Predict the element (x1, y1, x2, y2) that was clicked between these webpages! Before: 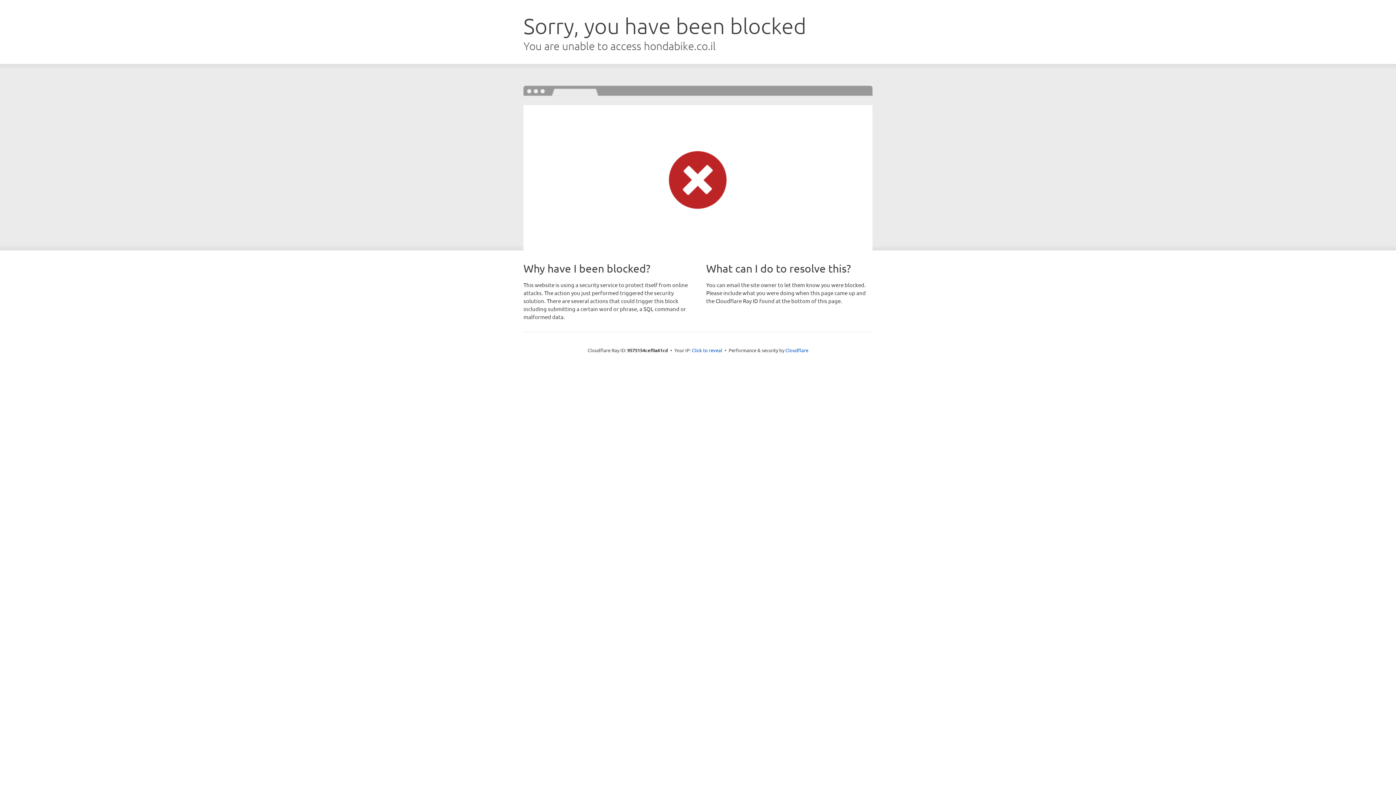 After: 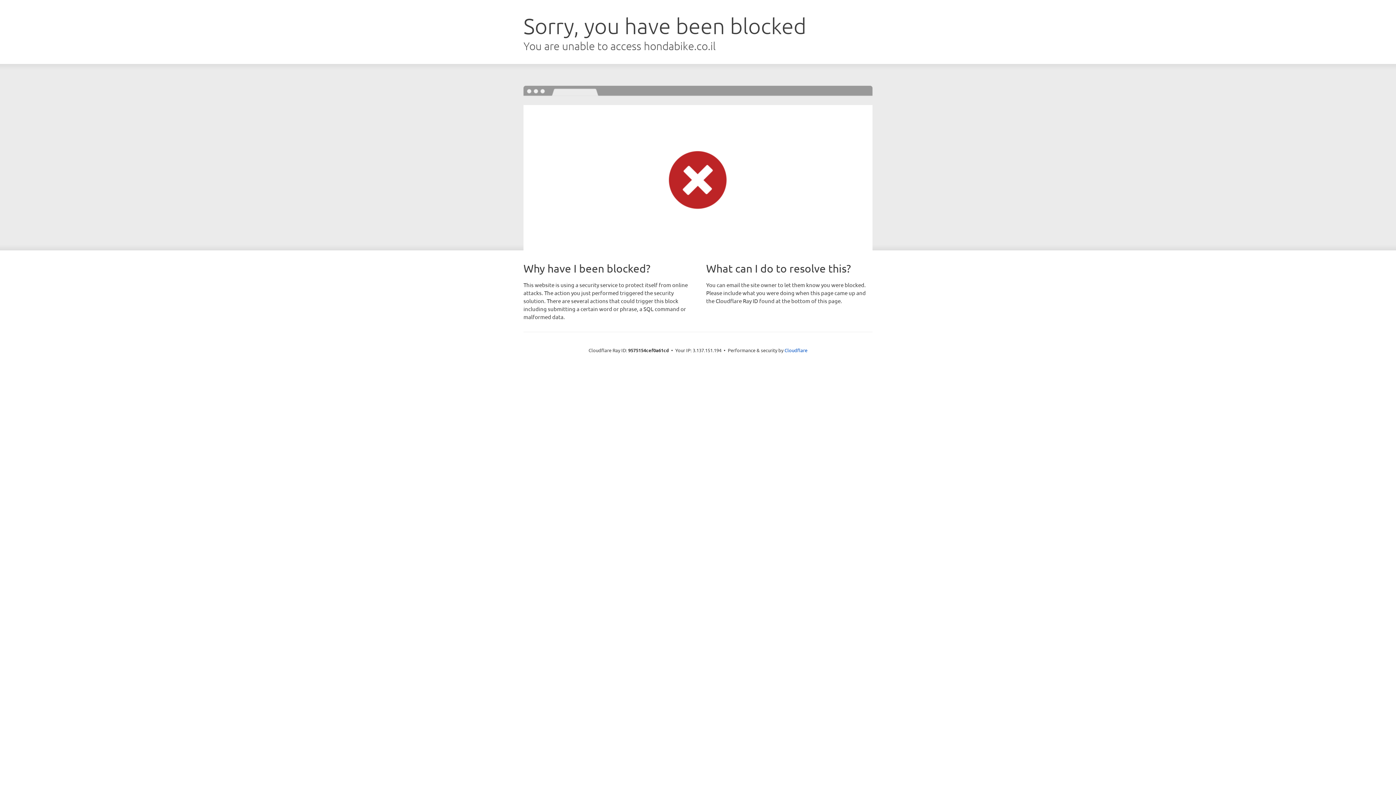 Action: label: Click to reveal bbox: (692, 346, 722, 353)